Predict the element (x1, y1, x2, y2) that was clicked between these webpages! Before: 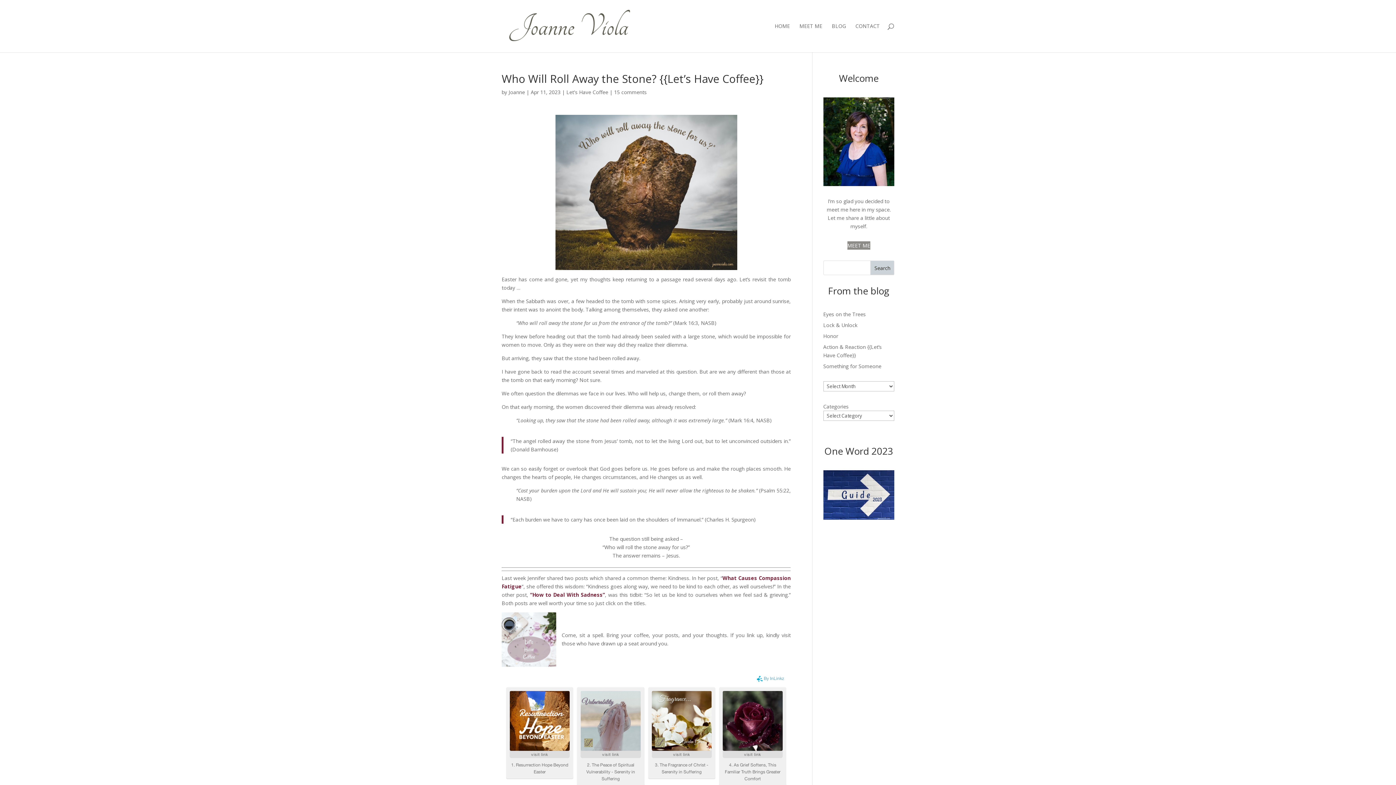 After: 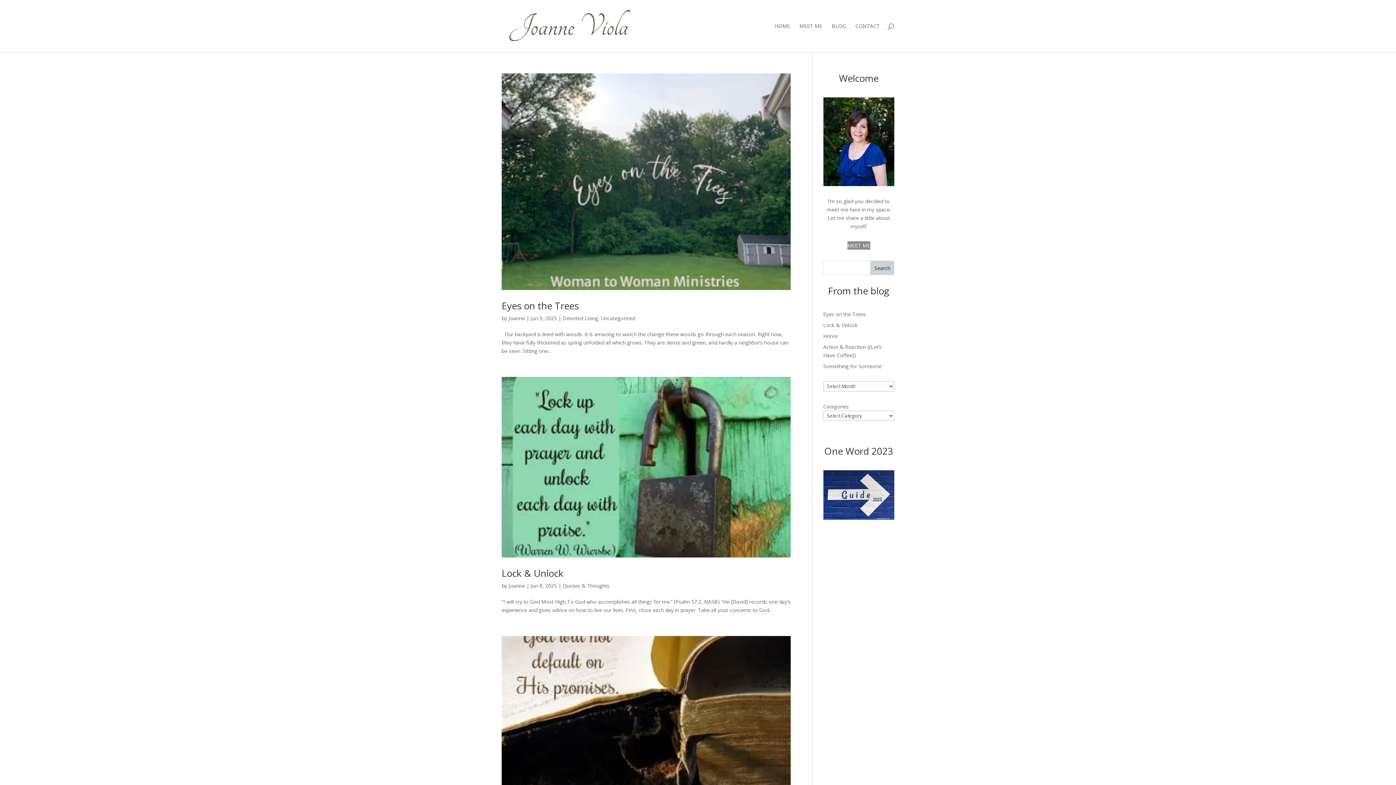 Action: bbox: (508, 88, 525, 95) label: Joanne